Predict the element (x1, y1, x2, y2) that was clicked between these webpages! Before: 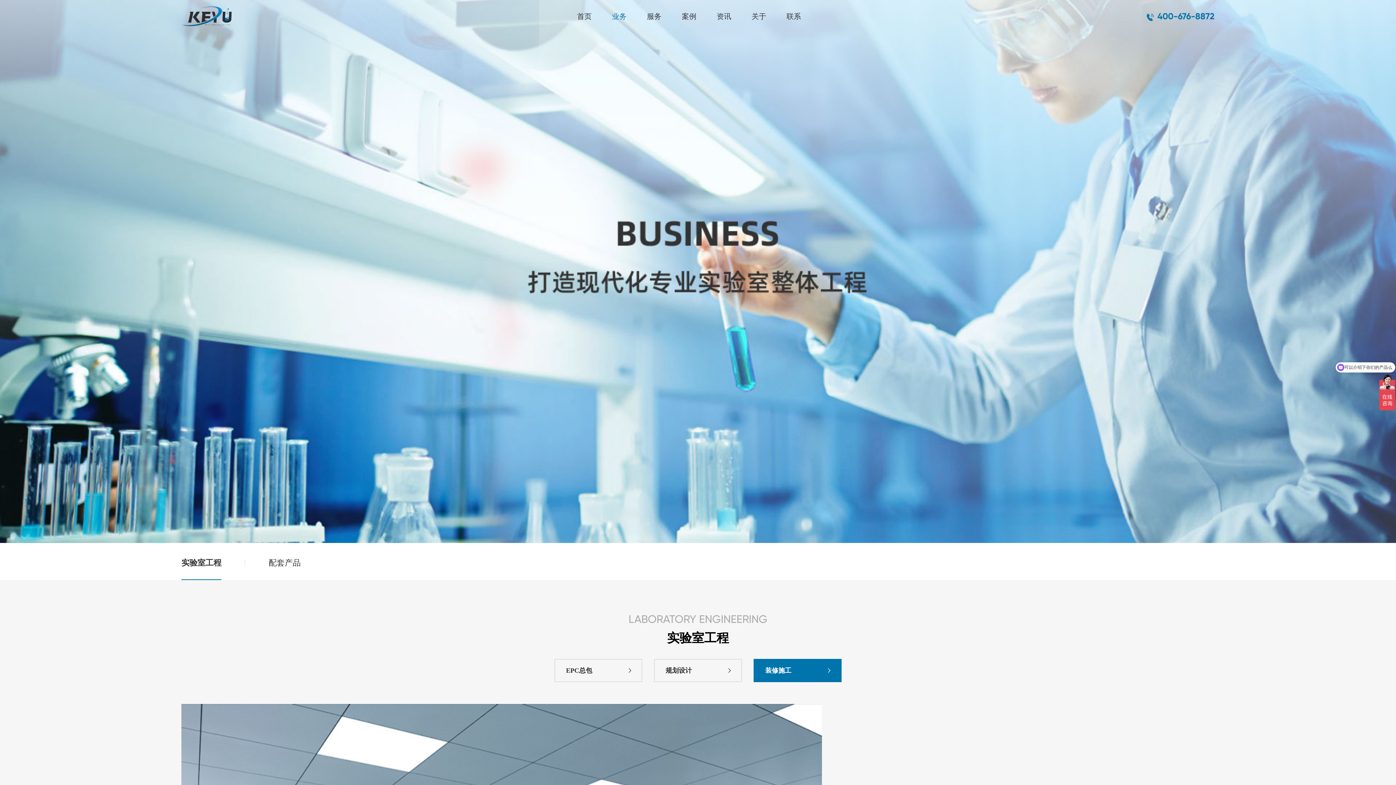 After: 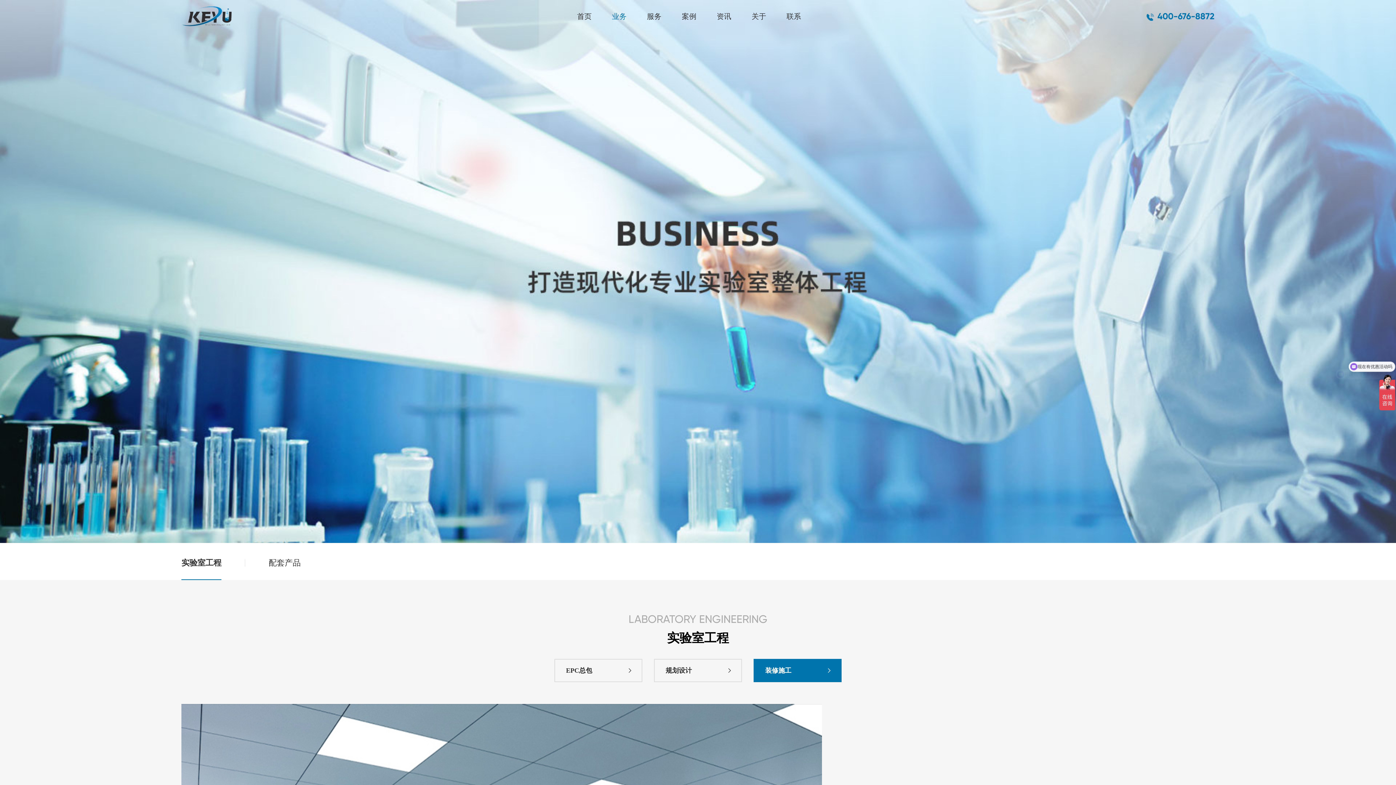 Action: label: 装修施工 bbox: (753, 659, 841, 682)